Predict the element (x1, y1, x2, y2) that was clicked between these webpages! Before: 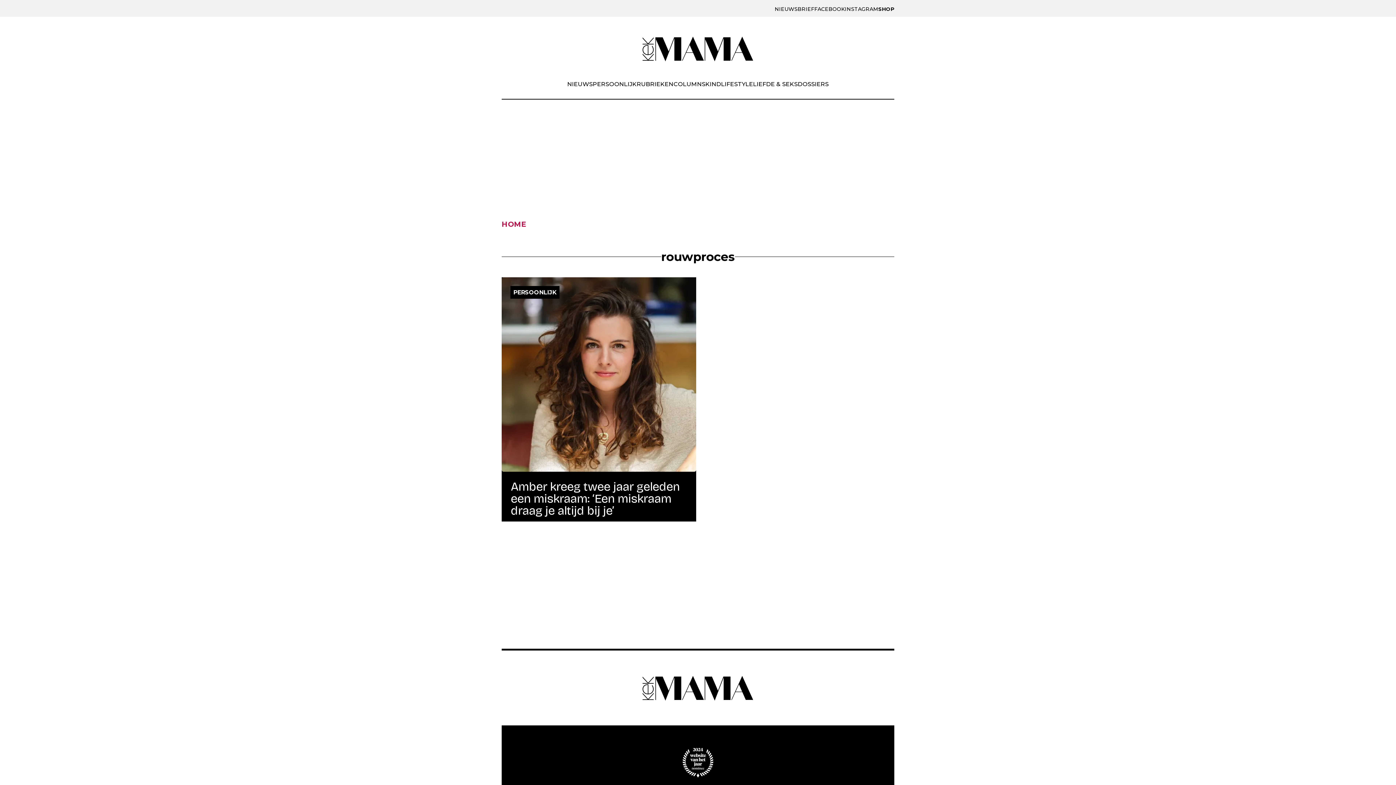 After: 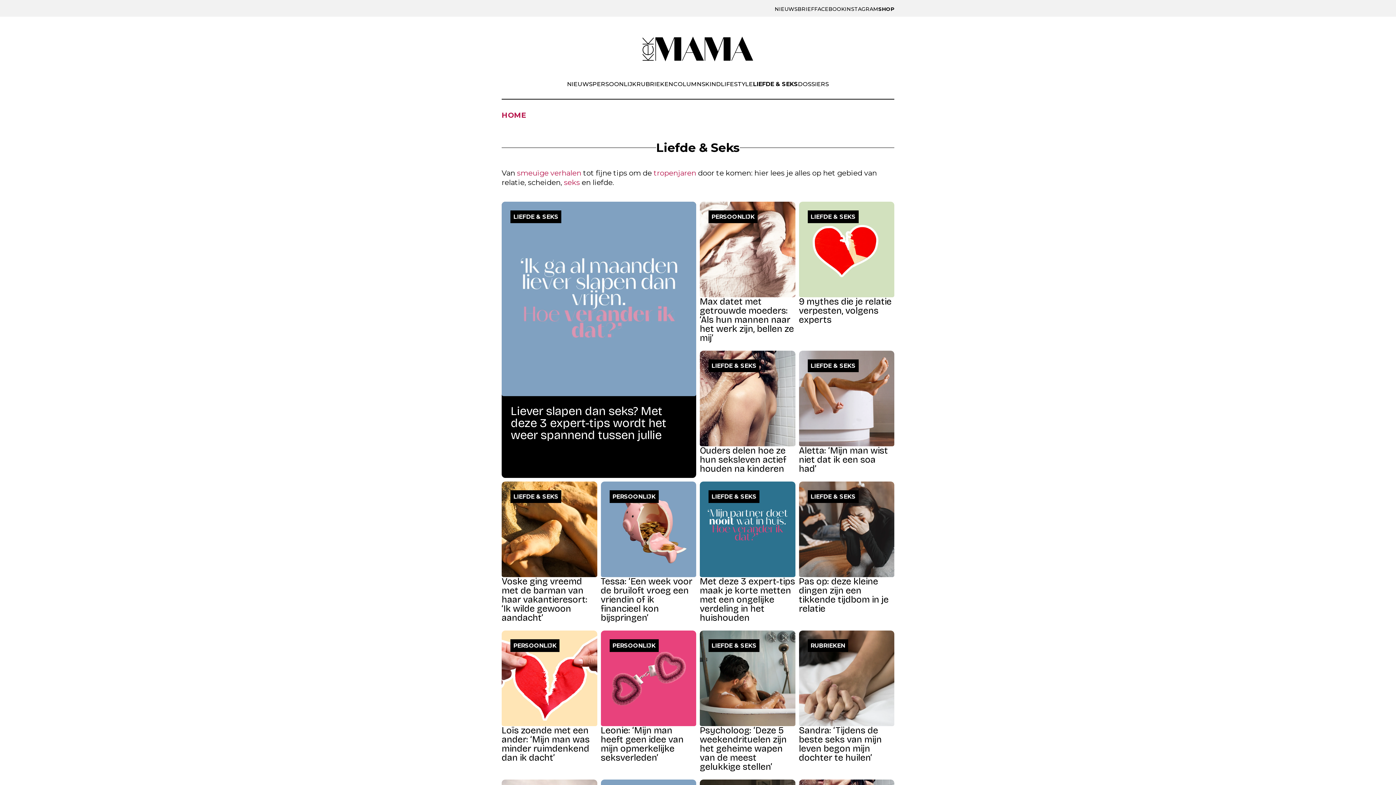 Action: bbox: (753, 80, 798, 87) label: LIEFDE & SEKS